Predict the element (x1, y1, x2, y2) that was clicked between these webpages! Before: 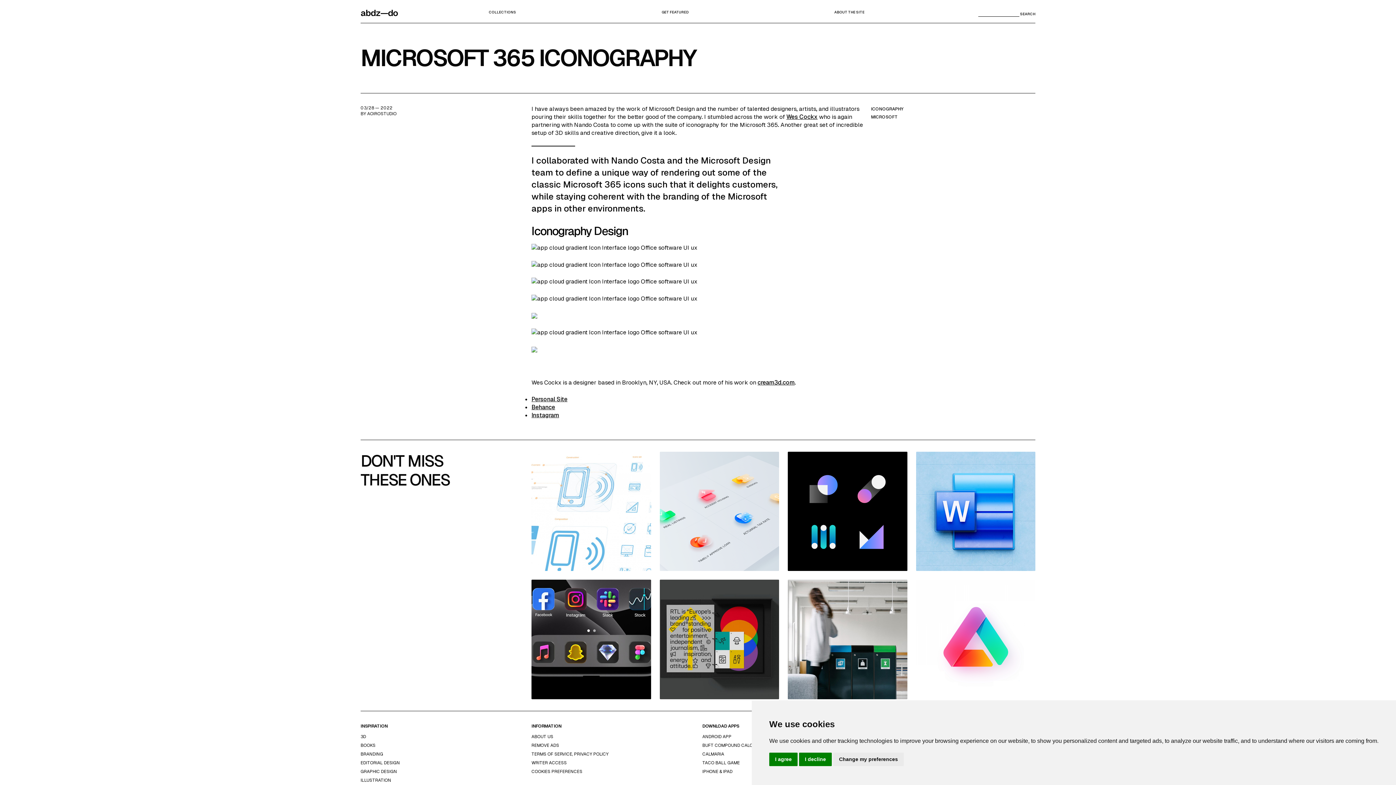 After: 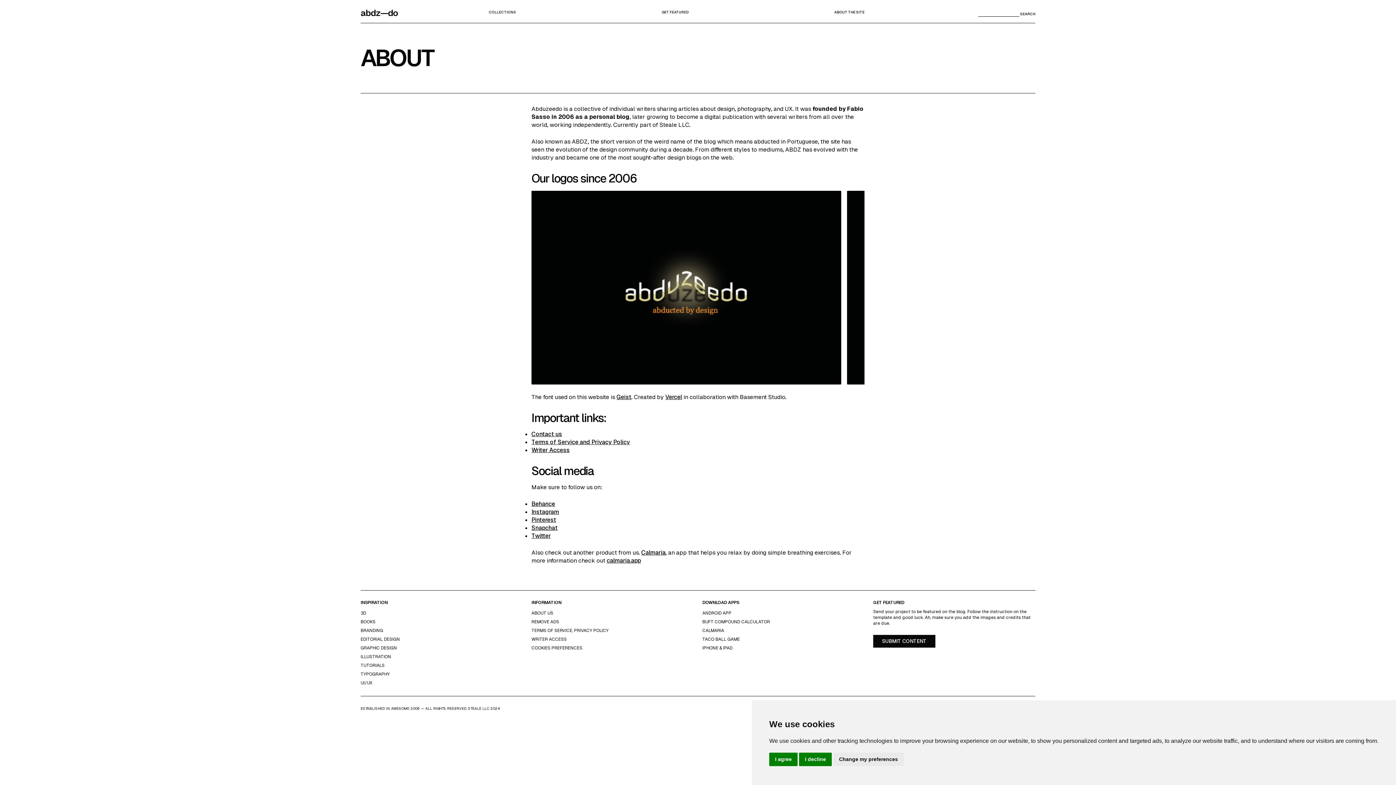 Action: label: ABOUT US bbox: (531, 734, 553, 740)